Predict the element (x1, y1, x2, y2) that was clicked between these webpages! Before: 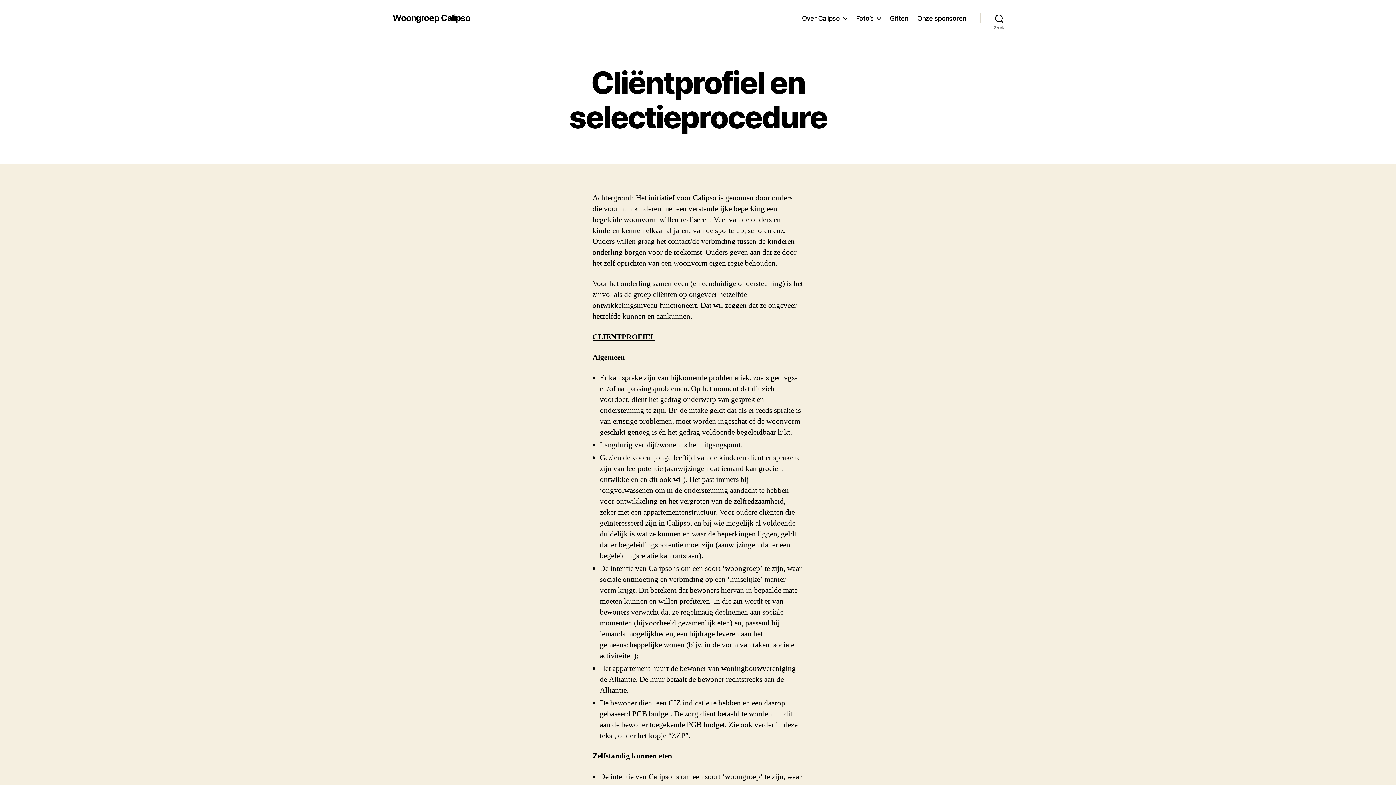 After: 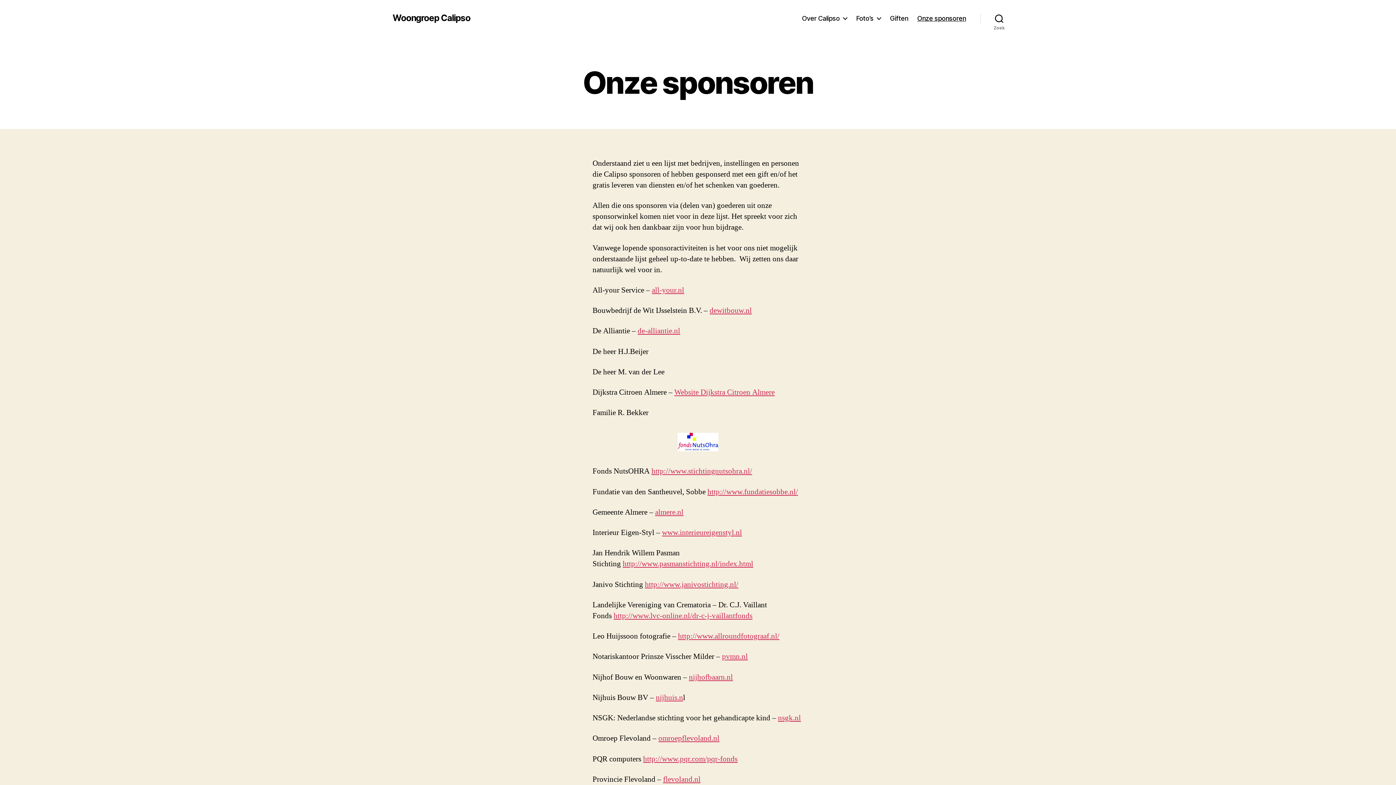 Action: label: Onze sponsoren bbox: (917, 14, 966, 22)